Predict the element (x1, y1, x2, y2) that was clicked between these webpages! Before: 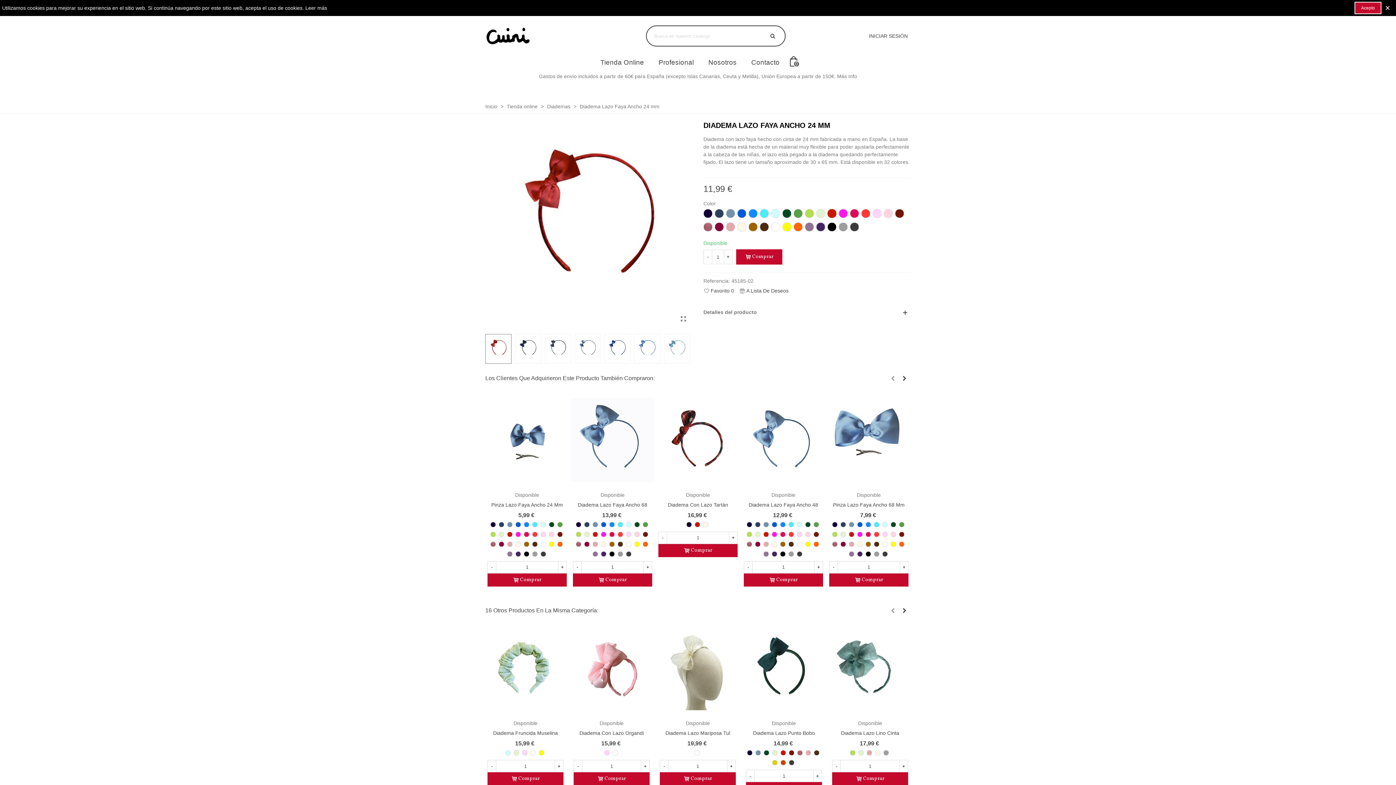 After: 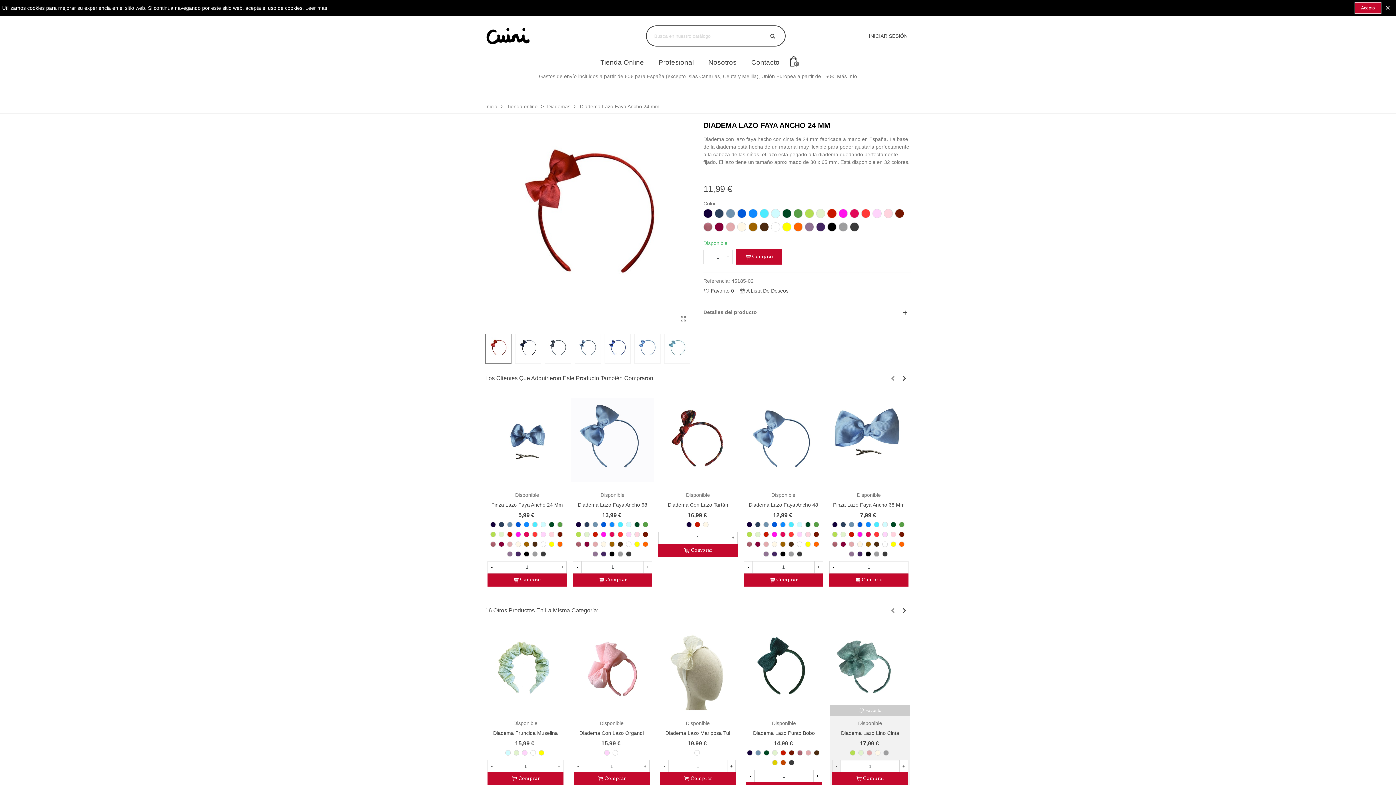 Action: label: - bbox: (832, 760, 841, 772)